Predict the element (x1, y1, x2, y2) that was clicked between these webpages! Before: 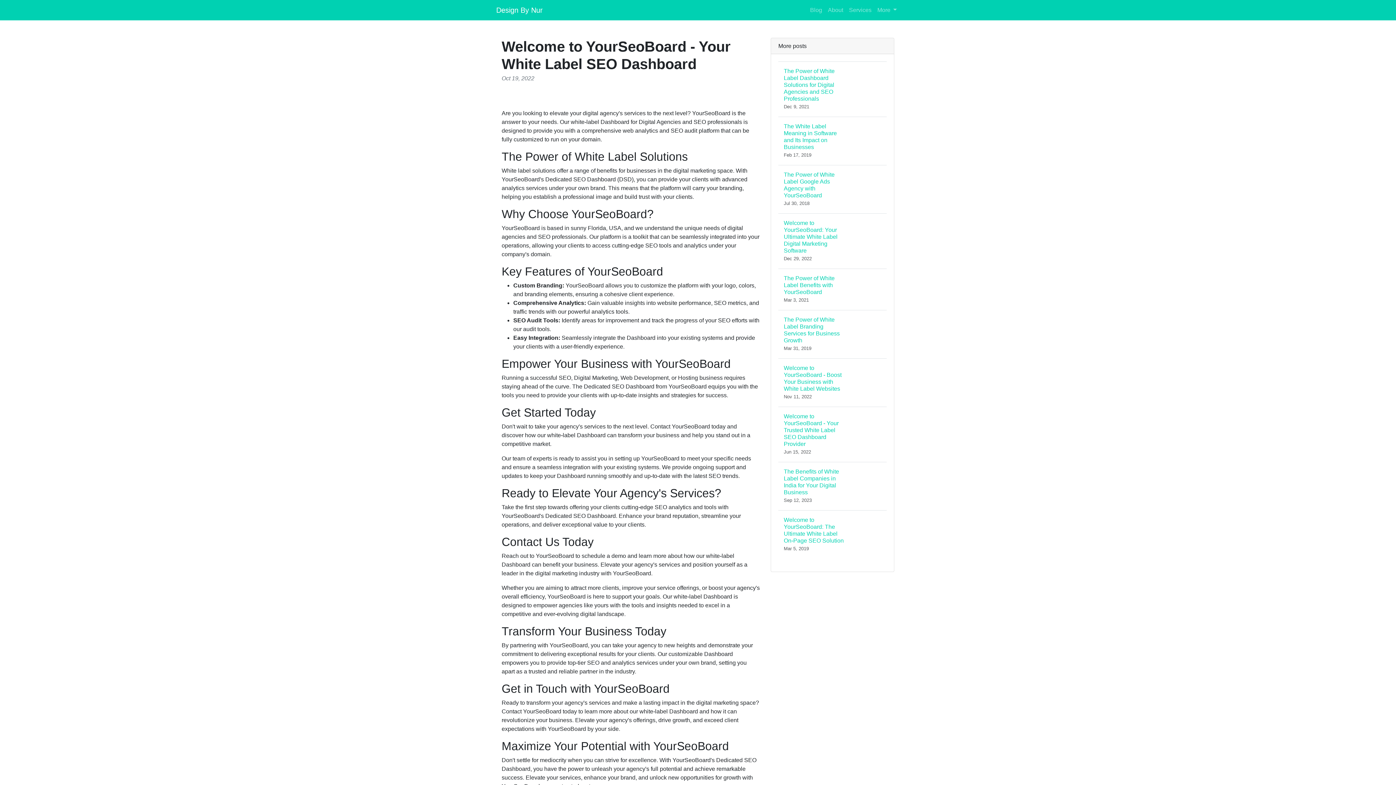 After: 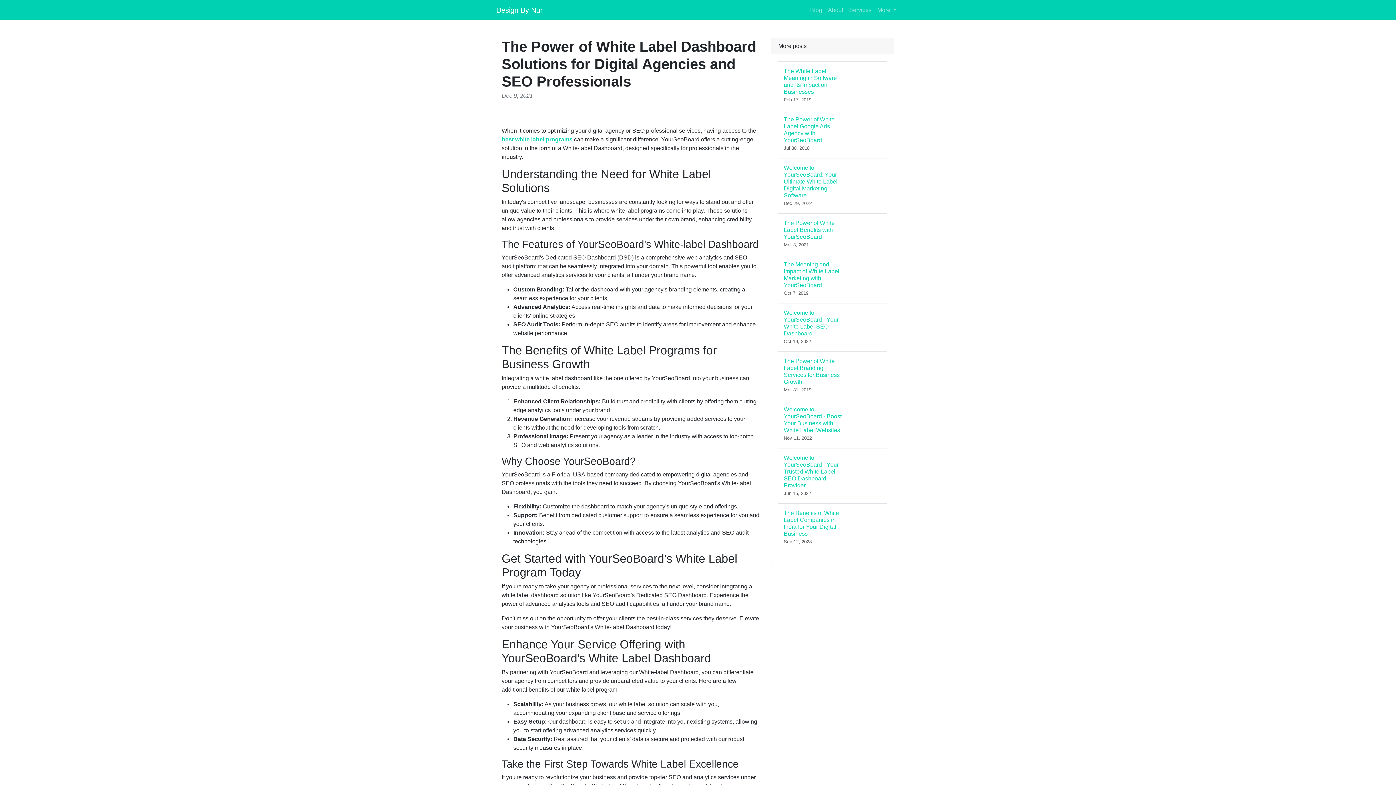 Action: bbox: (778, 61, 886, 116) label: The Power of White Label Dashboard Solutions for Digital Agencies and SEO Professionals
Dec 9, 2021